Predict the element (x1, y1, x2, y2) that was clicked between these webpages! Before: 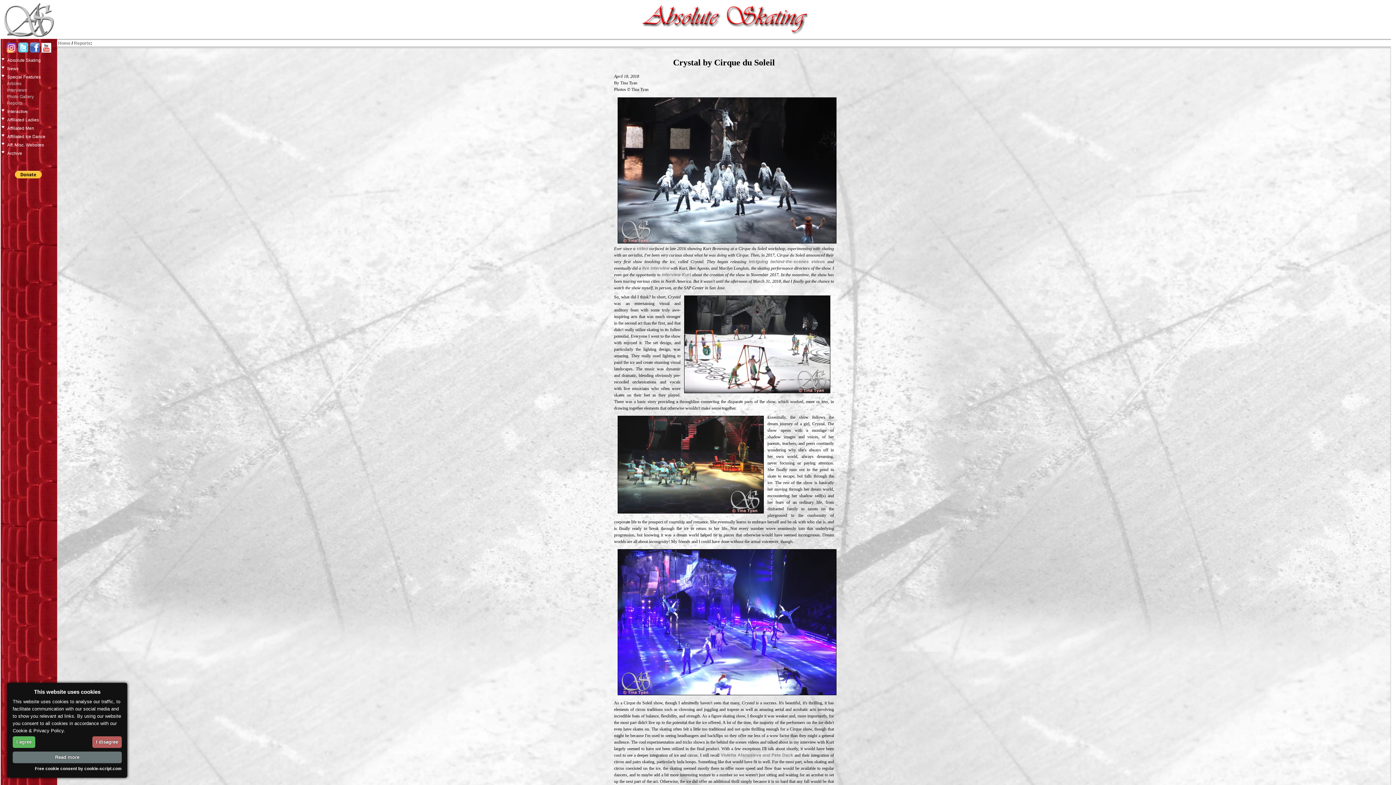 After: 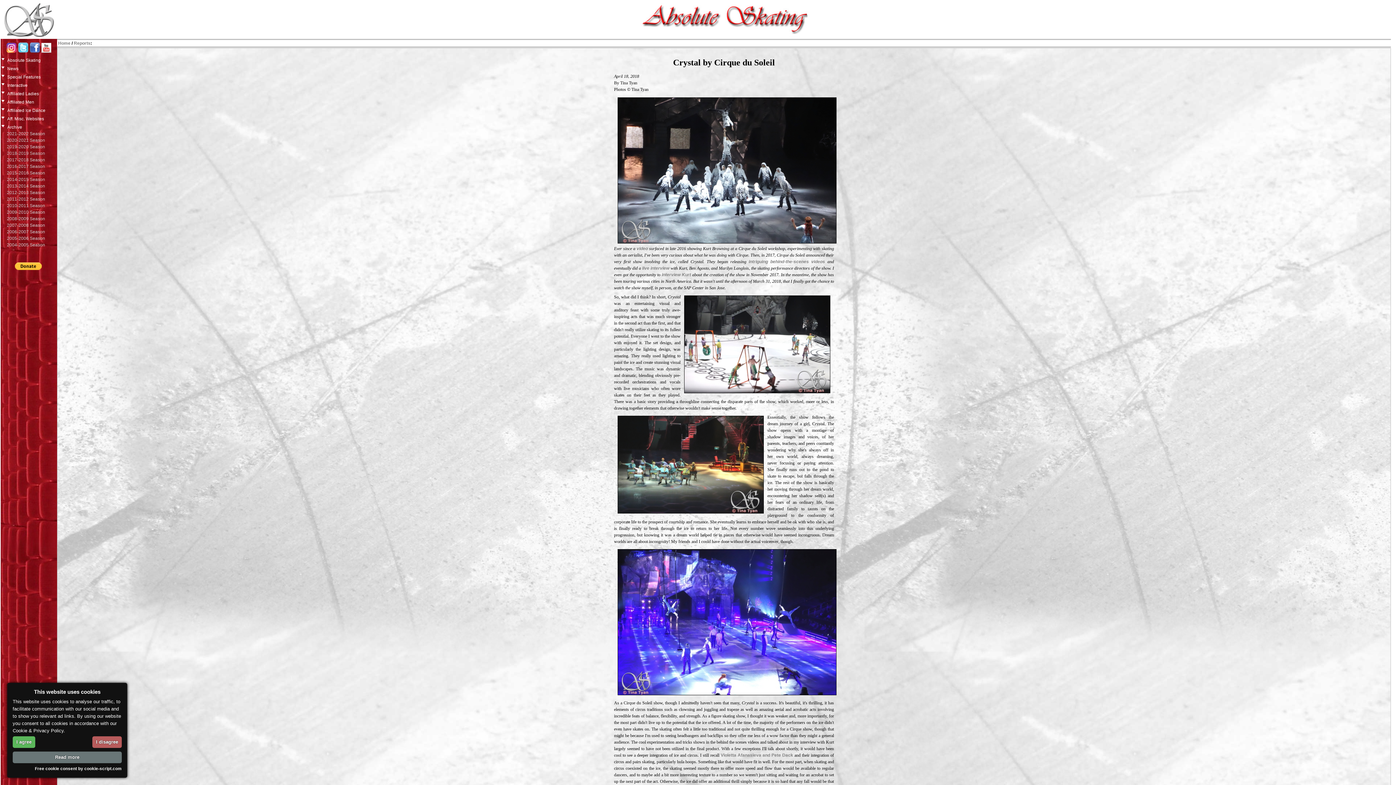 Action: label: Archive bbox: (4, 148, 58, 156)